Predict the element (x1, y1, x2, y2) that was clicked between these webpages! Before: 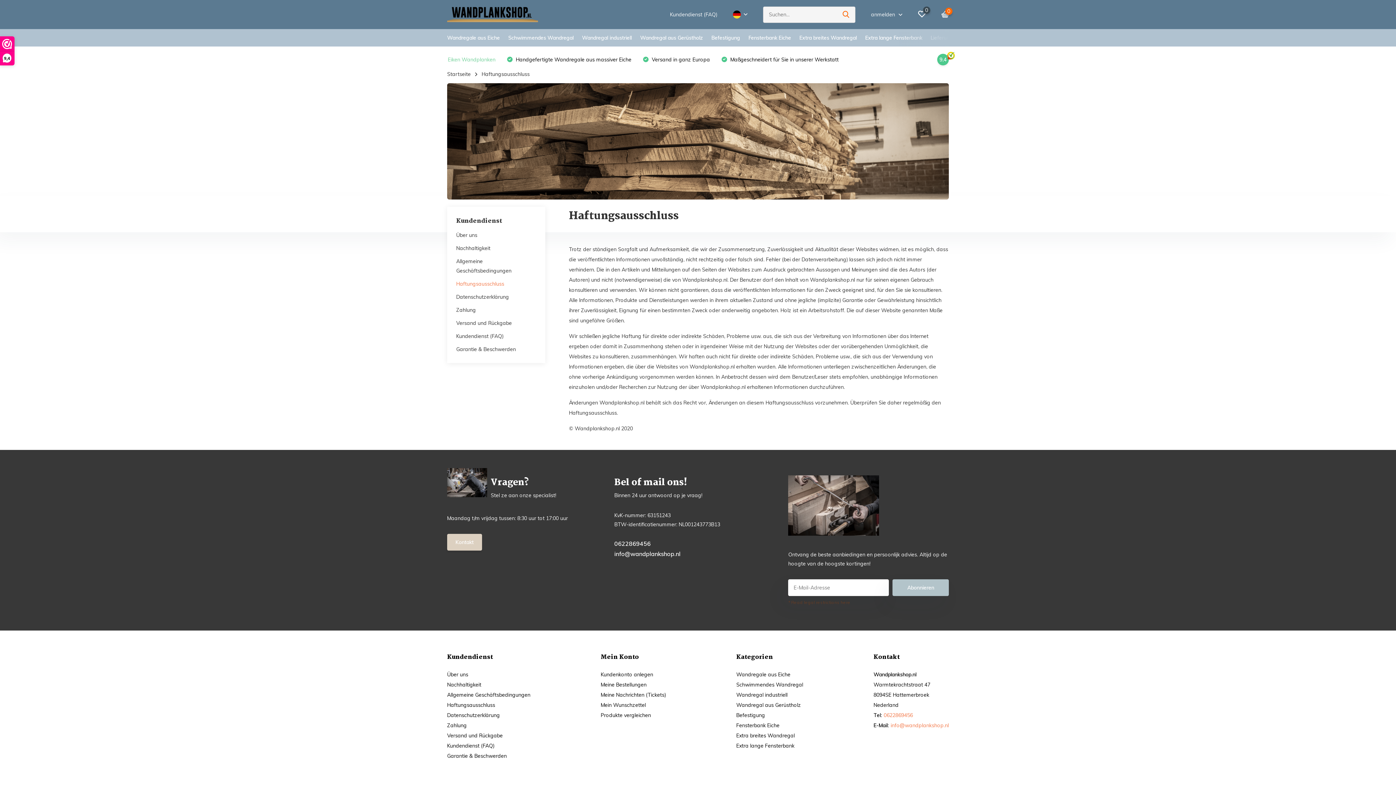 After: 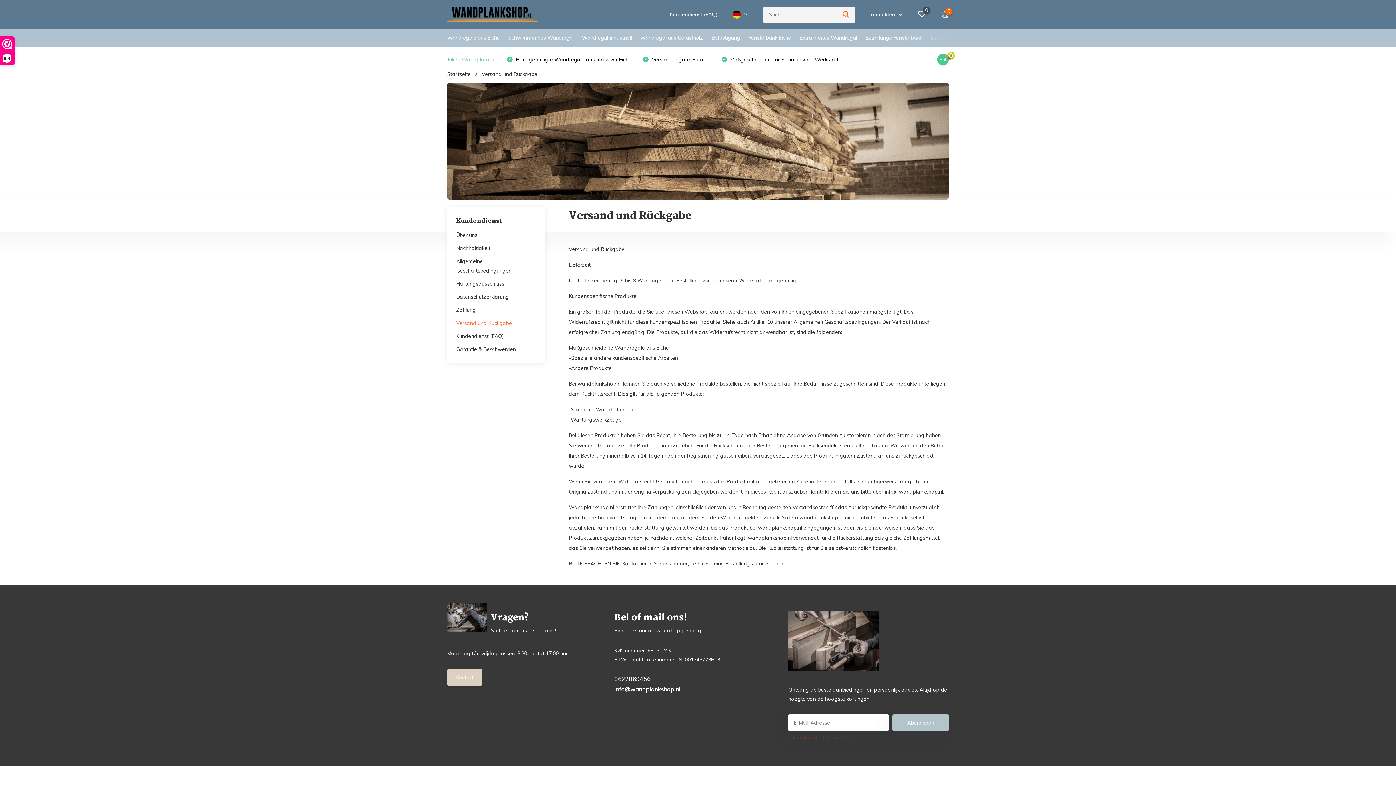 Action: bbox: (456, 320, 512, 326) label: Versand und Rückgabe